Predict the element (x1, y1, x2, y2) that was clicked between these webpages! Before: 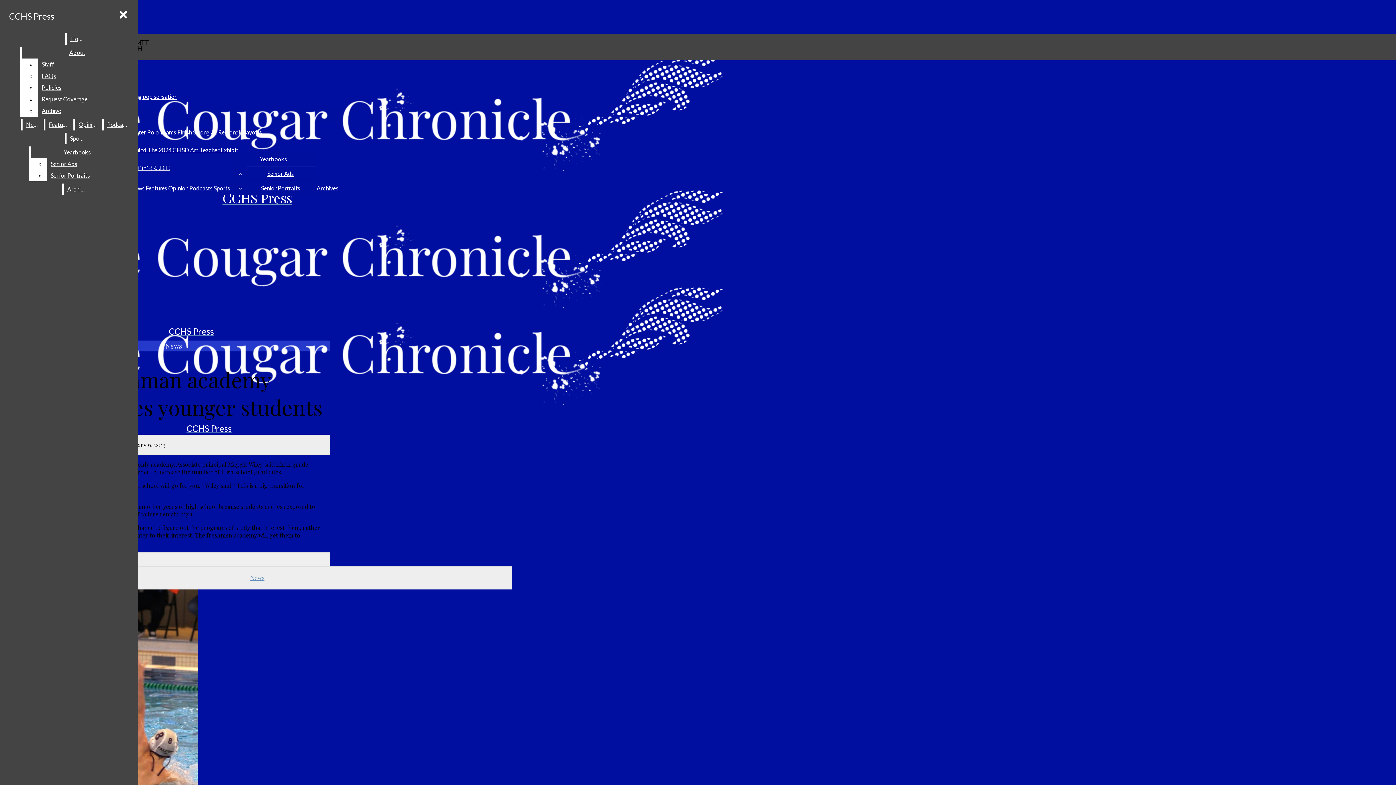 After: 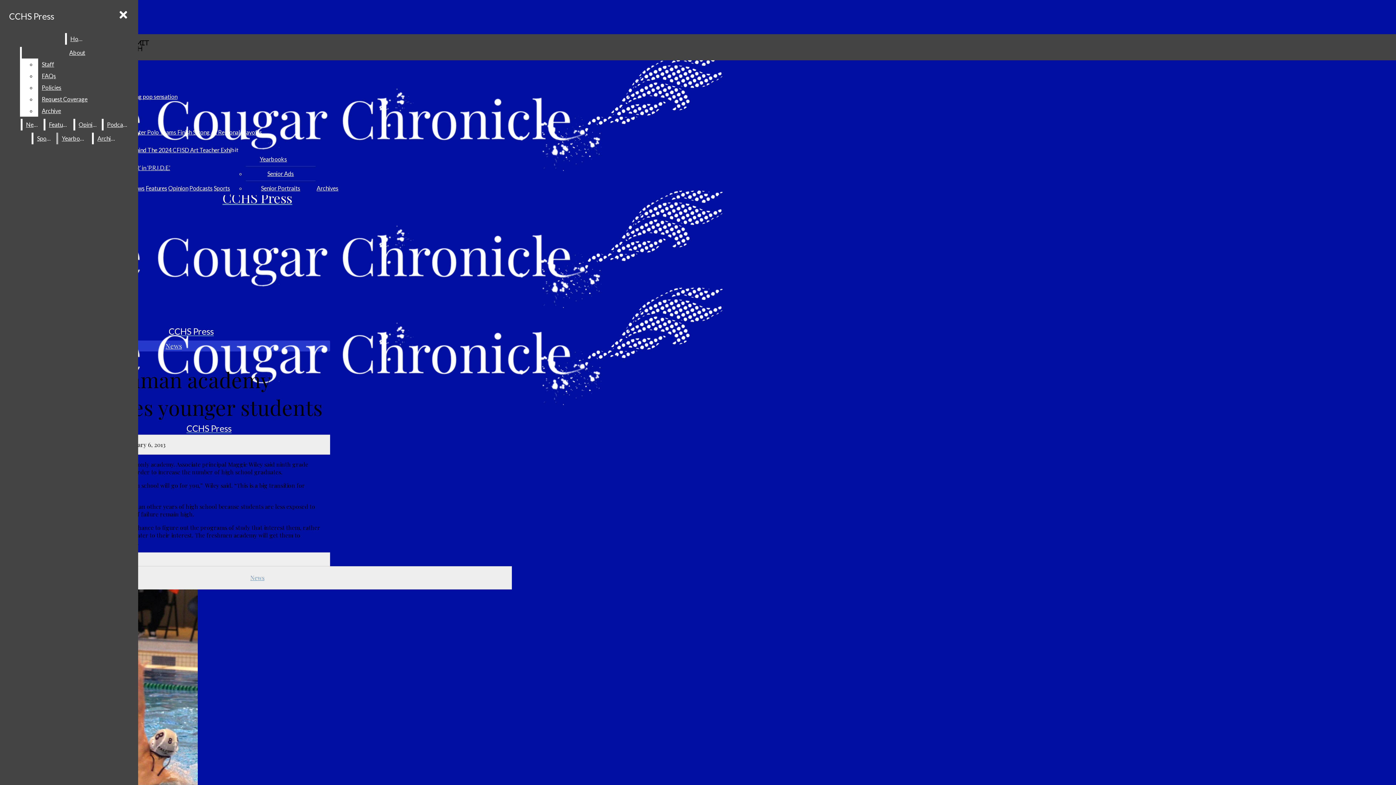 Action: label: Senior Ads bbox: (47, 158, 123, 169)